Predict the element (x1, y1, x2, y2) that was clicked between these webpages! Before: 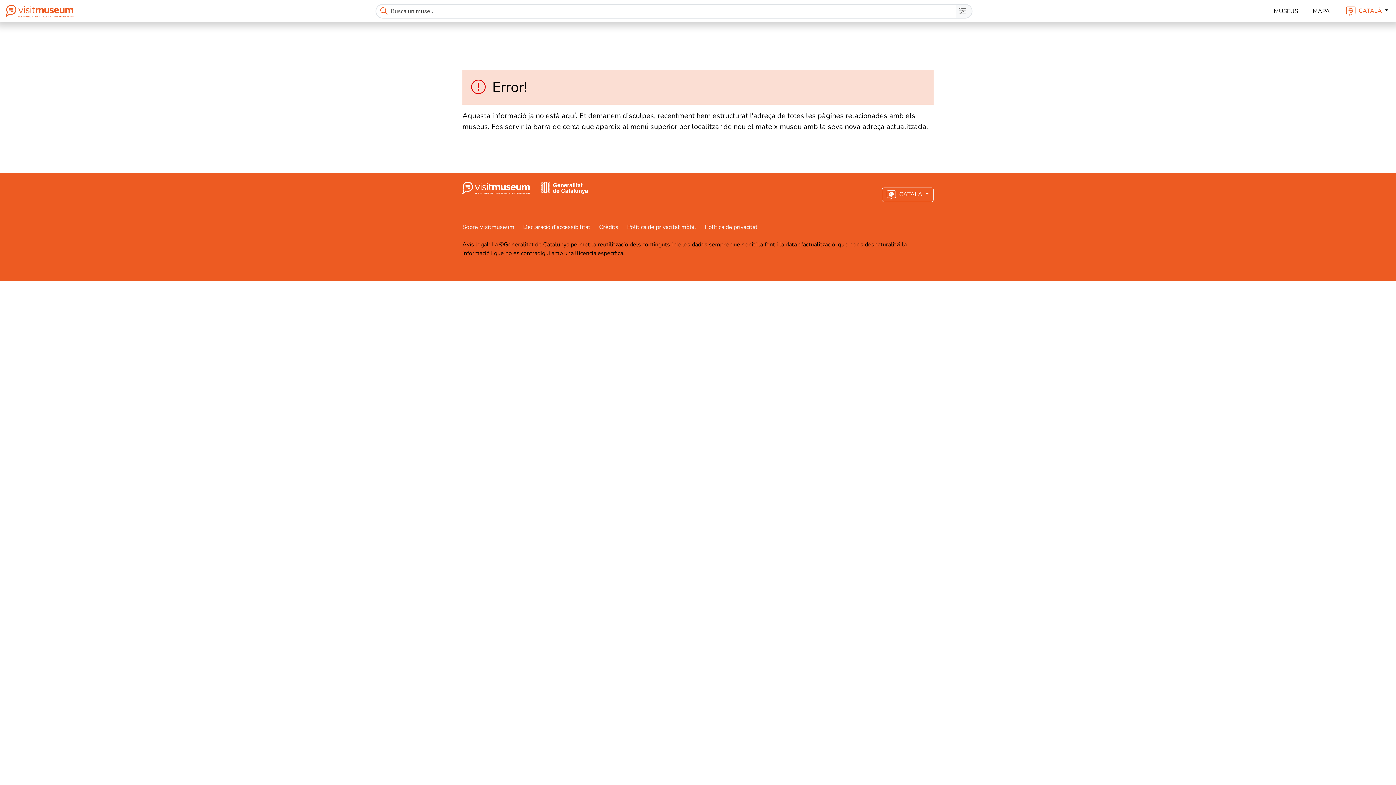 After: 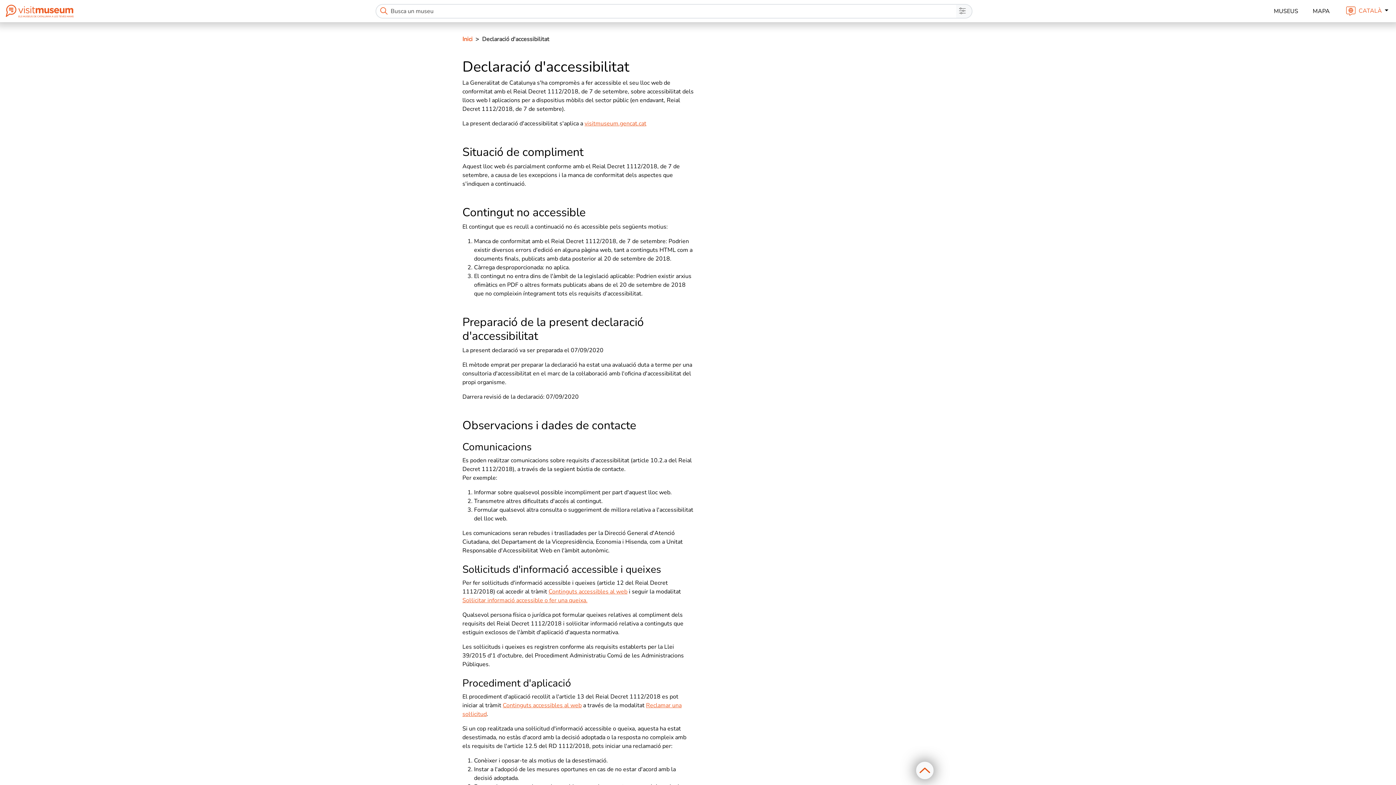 Action: bbox: (523, 223, 599, 231) label: Declaració d'accessibilitat